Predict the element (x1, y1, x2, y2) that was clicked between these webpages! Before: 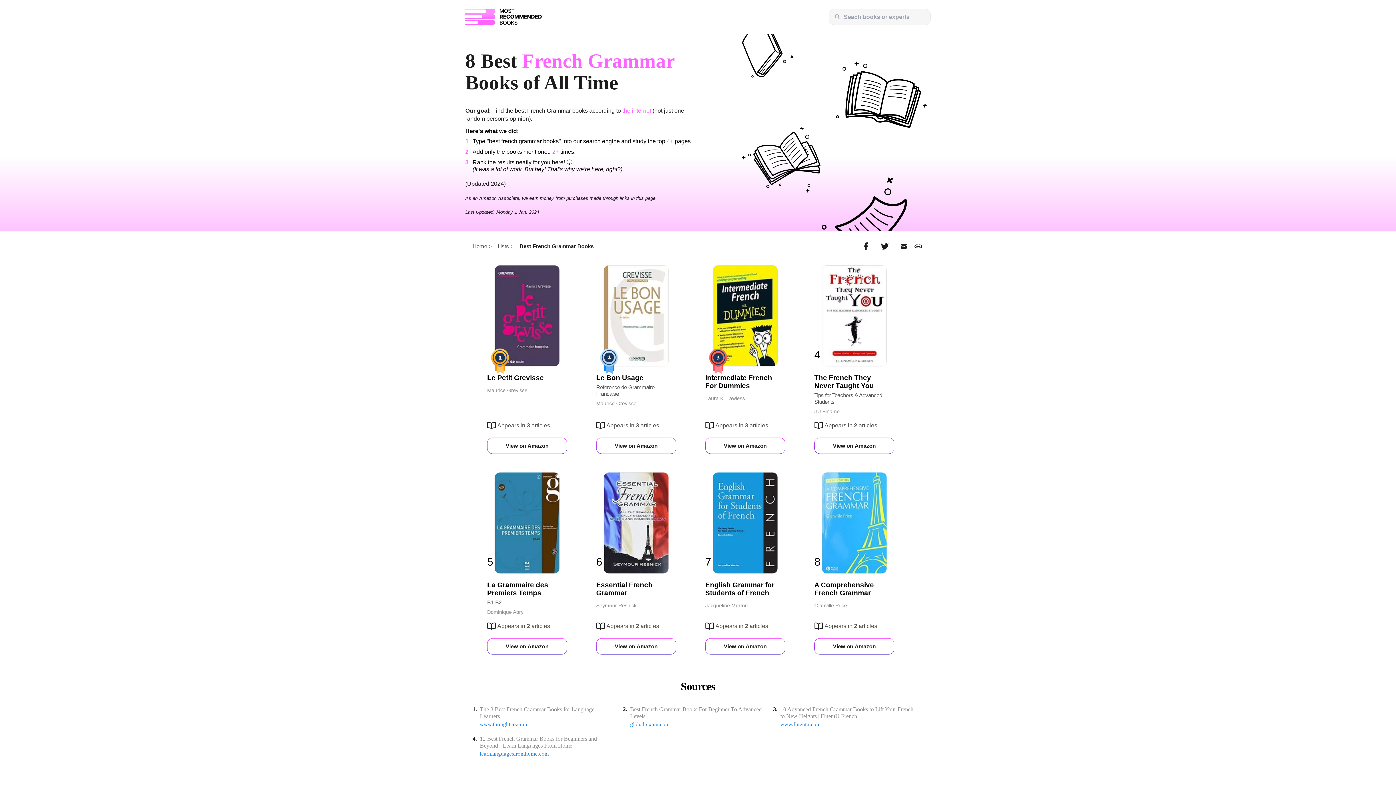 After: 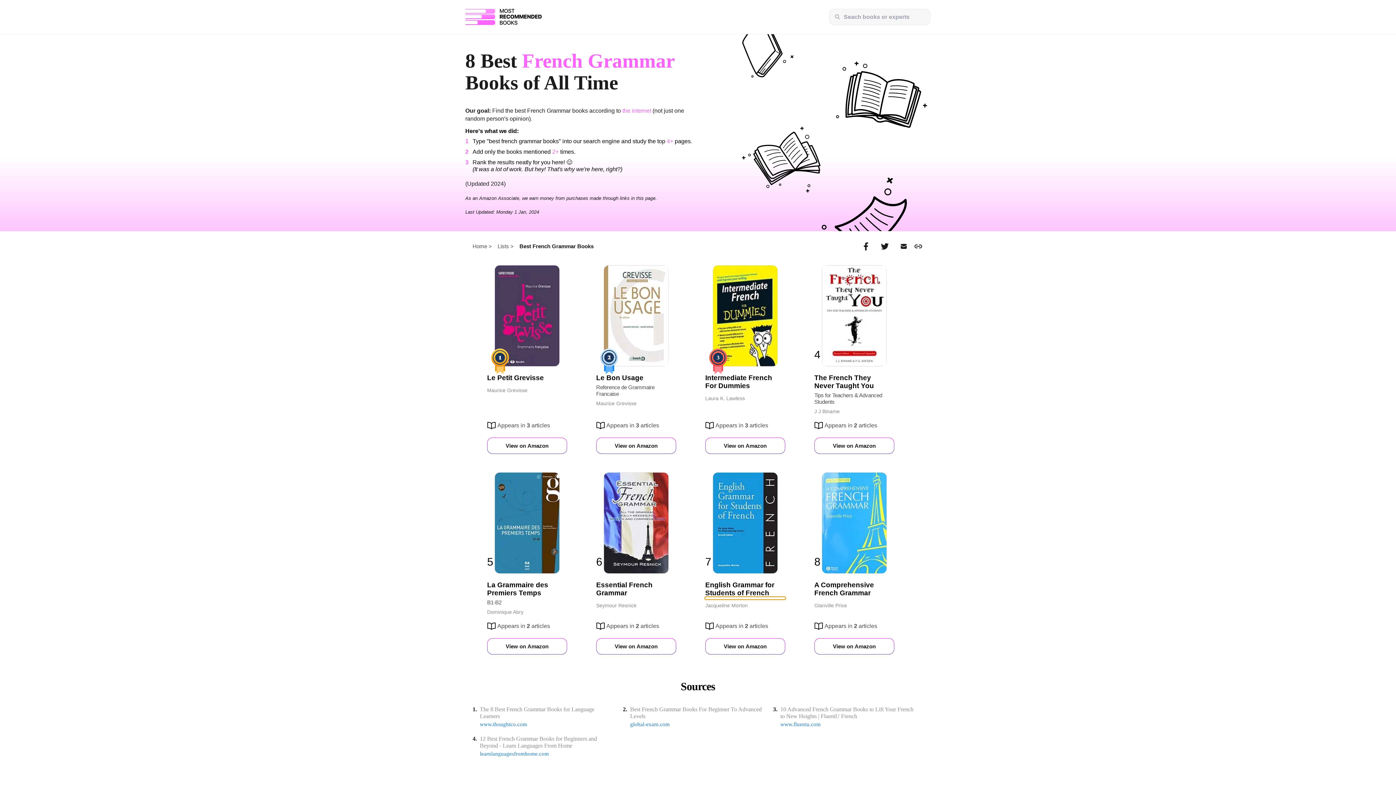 Action: bbox: (705, 597, 785, 599)